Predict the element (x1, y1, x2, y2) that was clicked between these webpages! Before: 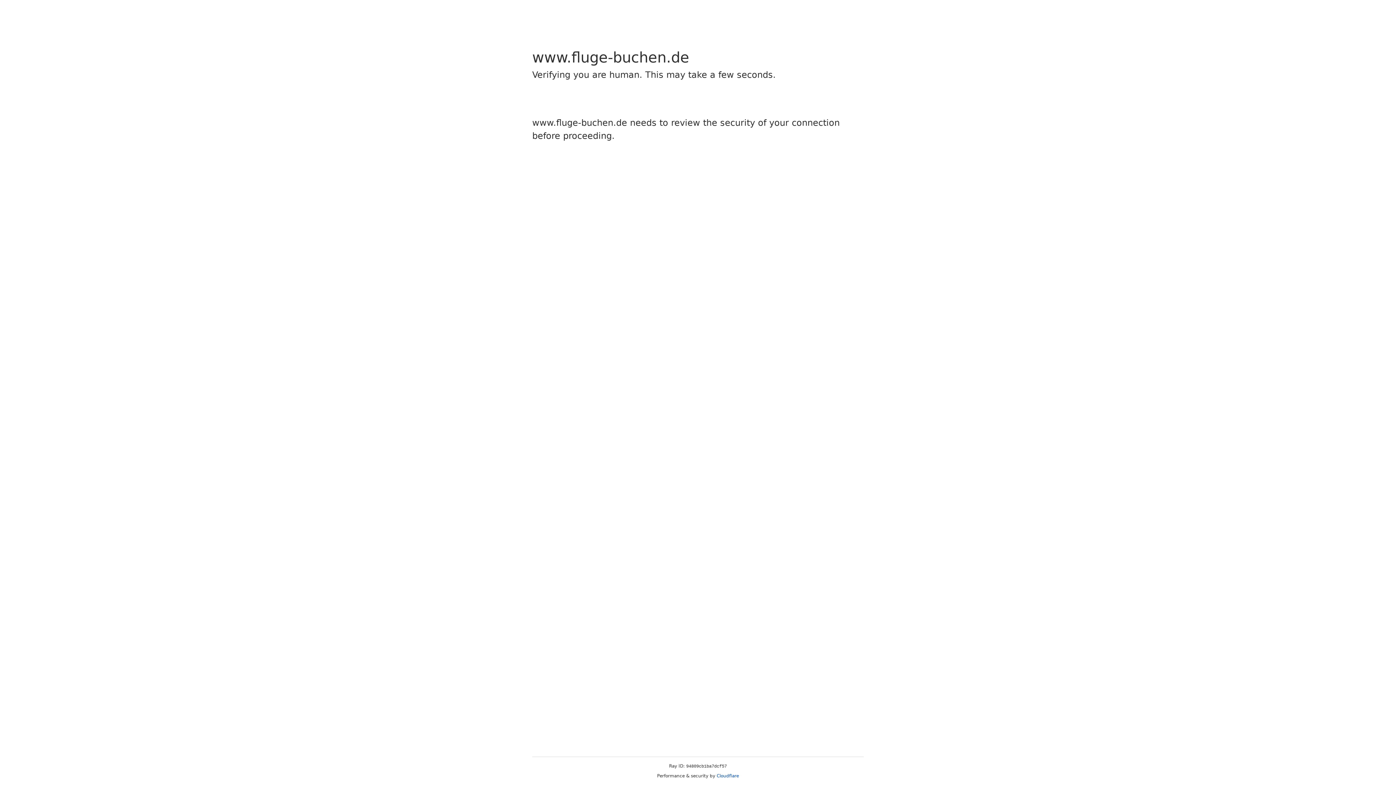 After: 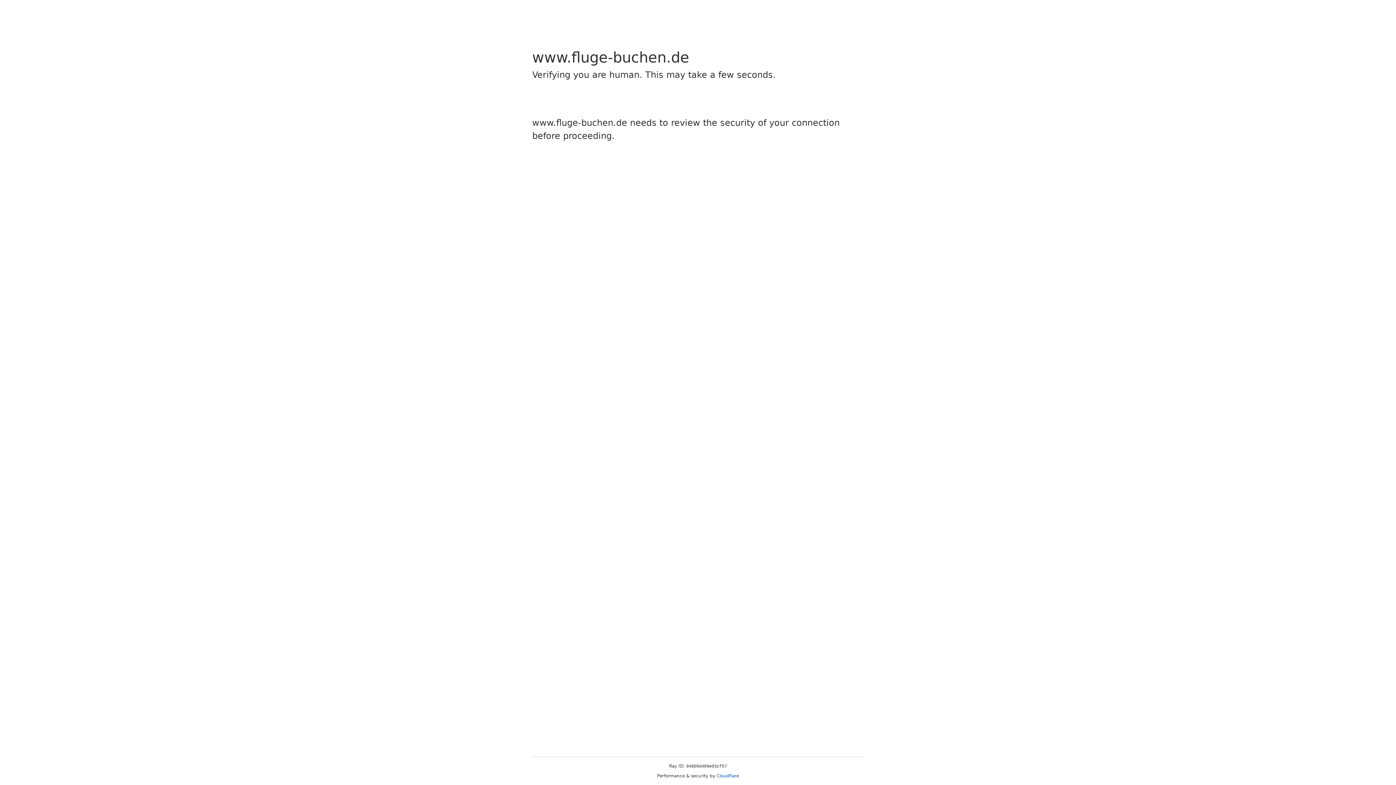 Action: bbox: (716, 773, 739, 778) label: Cloudflare